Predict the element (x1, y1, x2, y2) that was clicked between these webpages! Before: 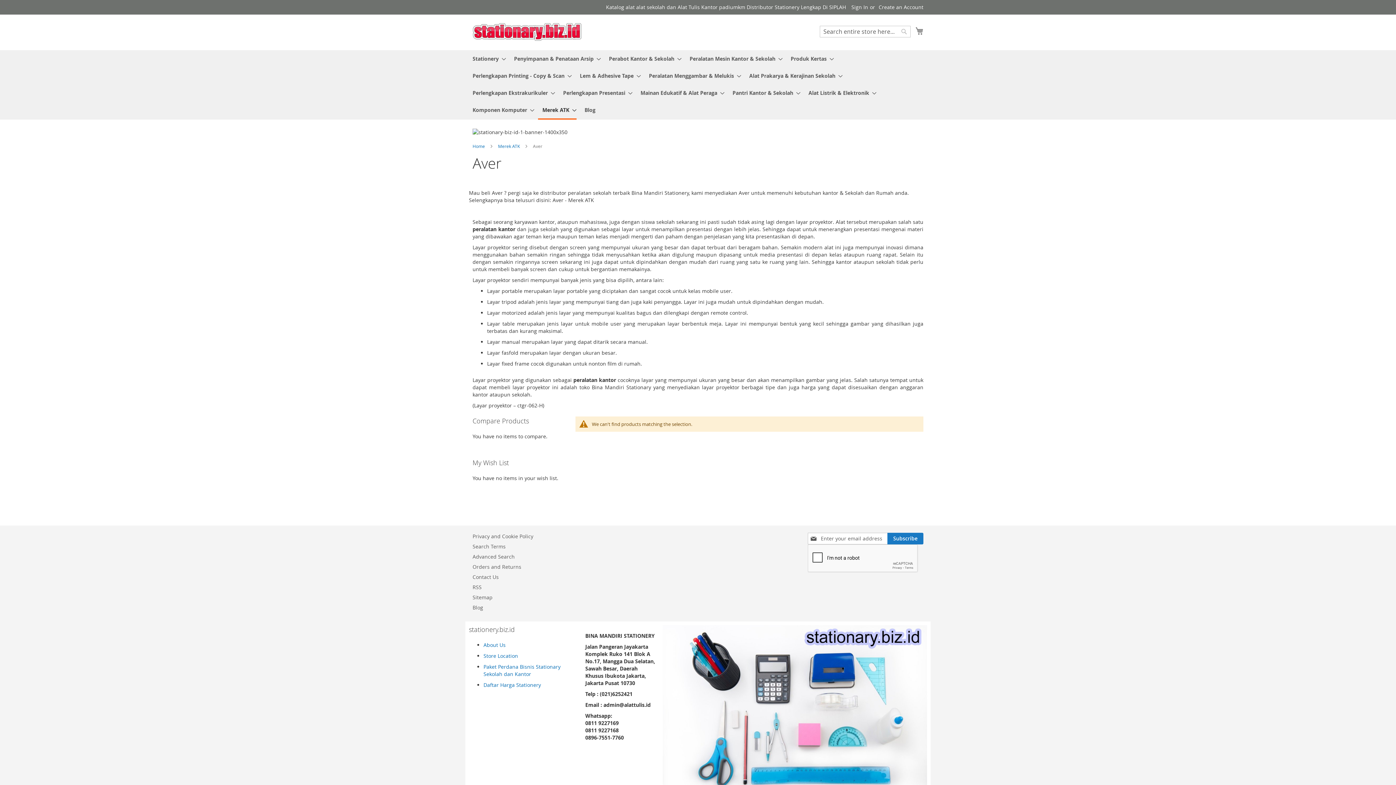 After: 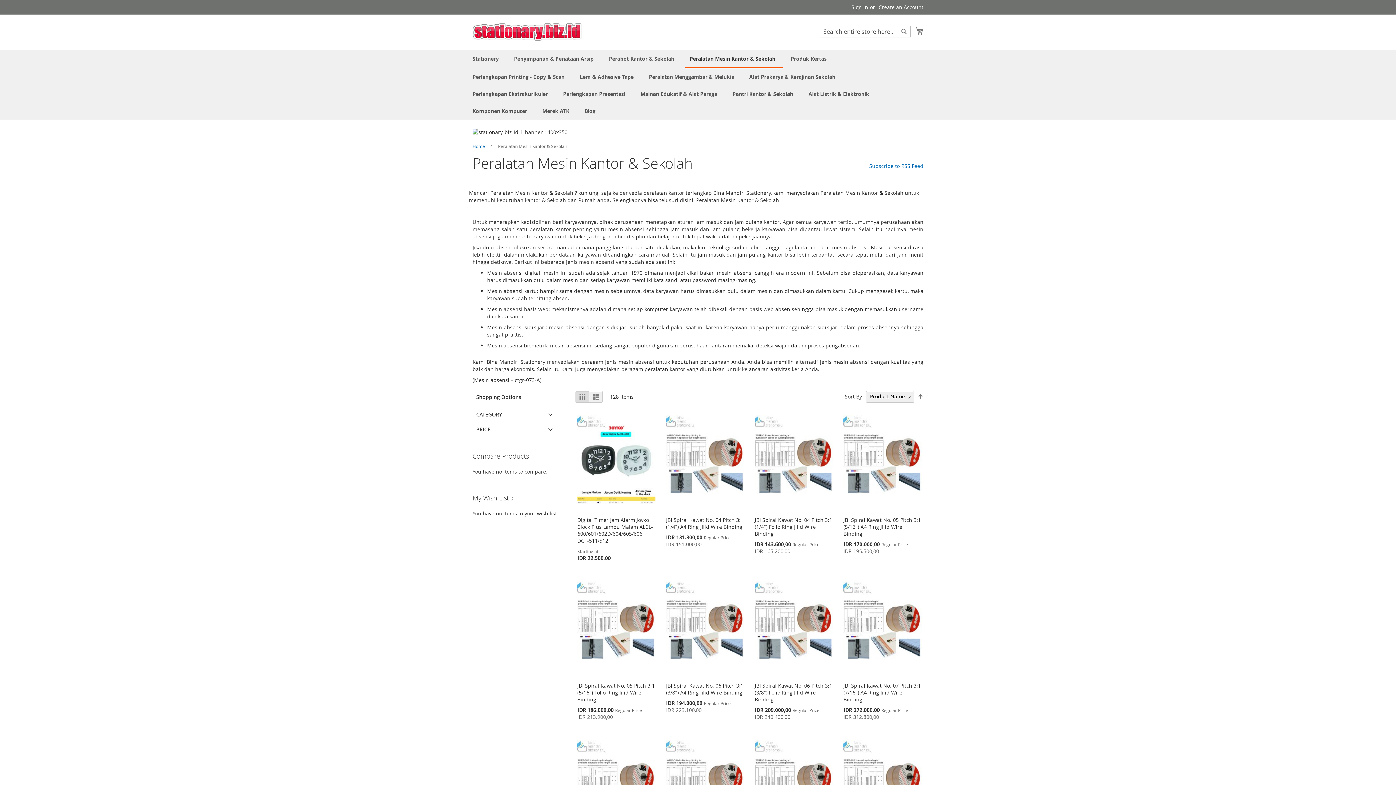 Action: label: Peralatan Mesin Kantor & Sekolah bbox: (685, 50, 782, 67)